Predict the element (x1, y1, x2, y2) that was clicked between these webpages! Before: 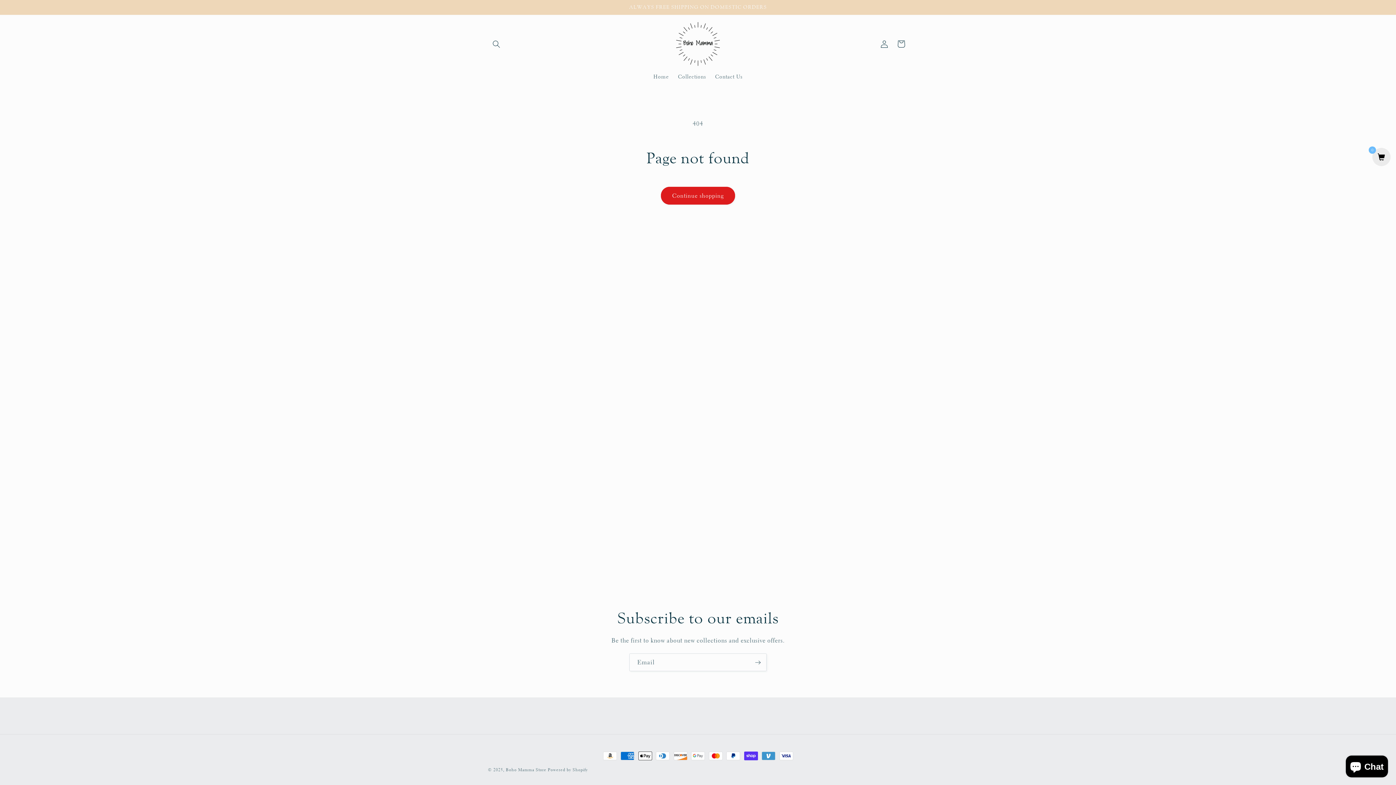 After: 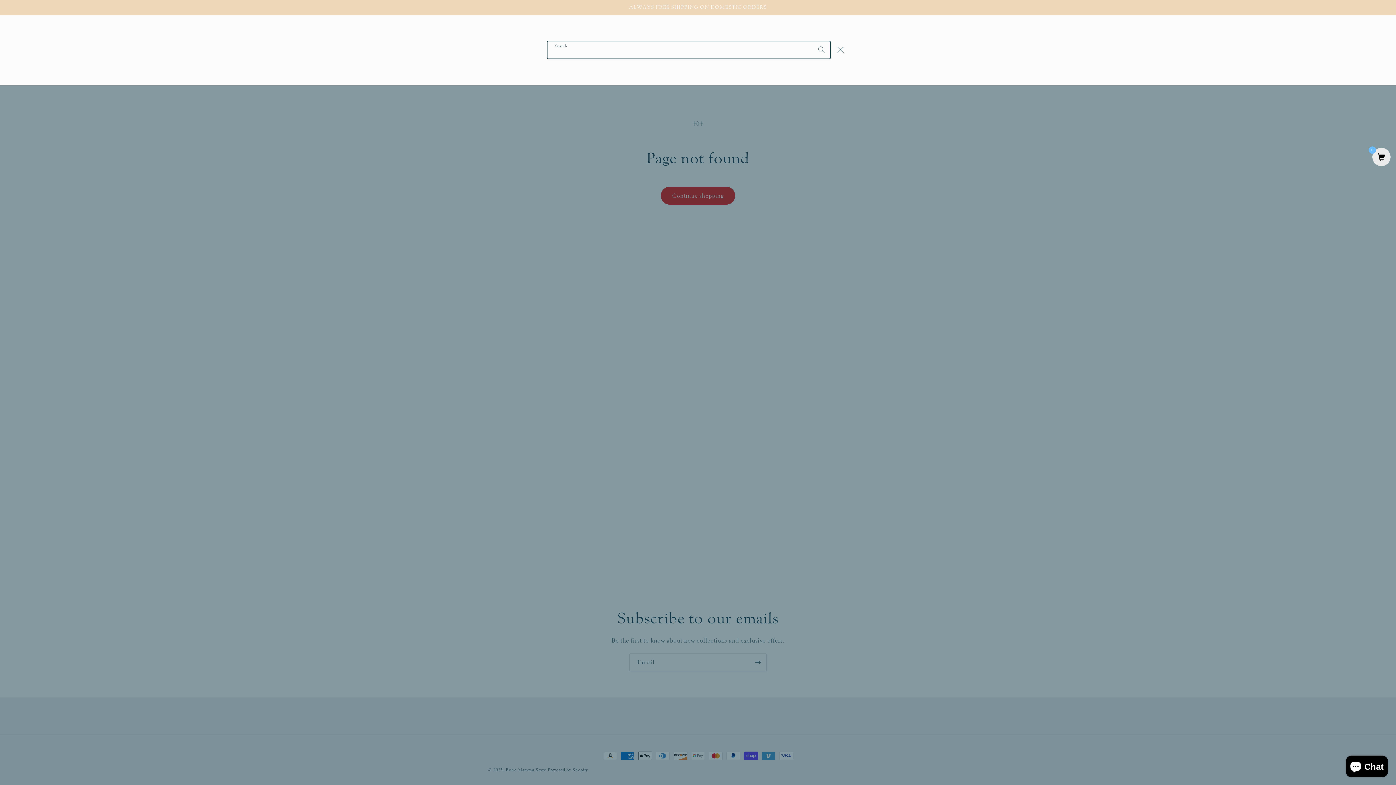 Action: label: Search bbox: (488, 35, 504, 52)